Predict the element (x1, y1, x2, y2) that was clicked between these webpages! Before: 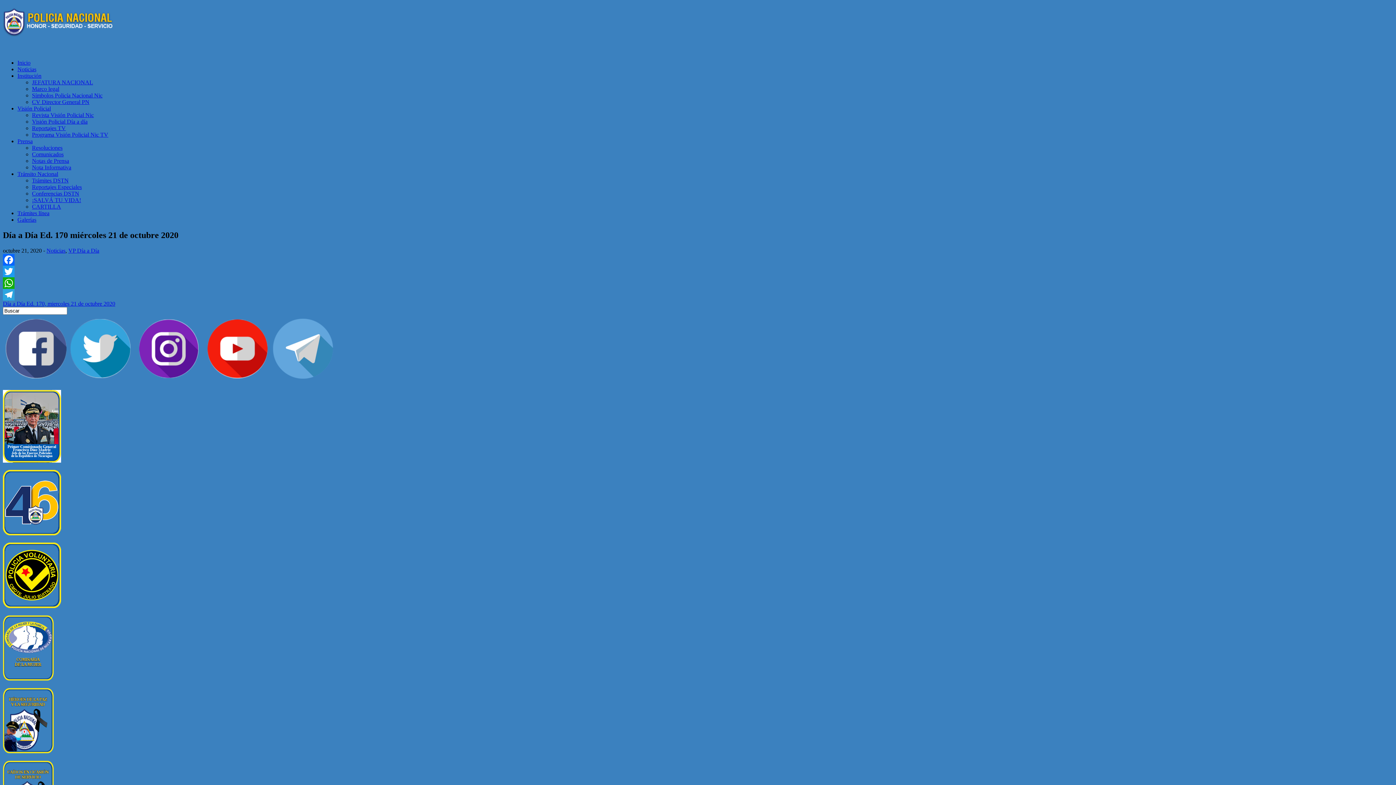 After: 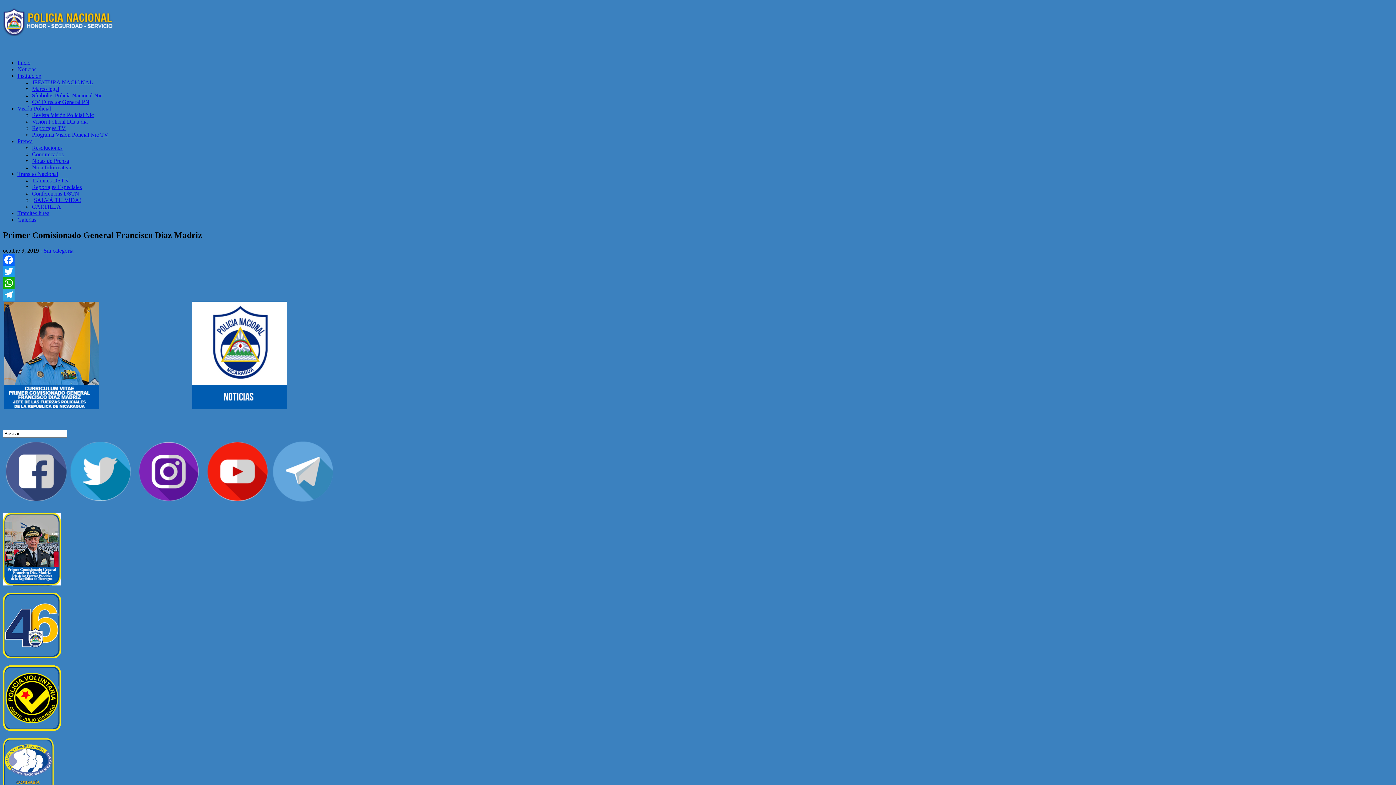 Action: bbox: (2, 457, 61, 463)